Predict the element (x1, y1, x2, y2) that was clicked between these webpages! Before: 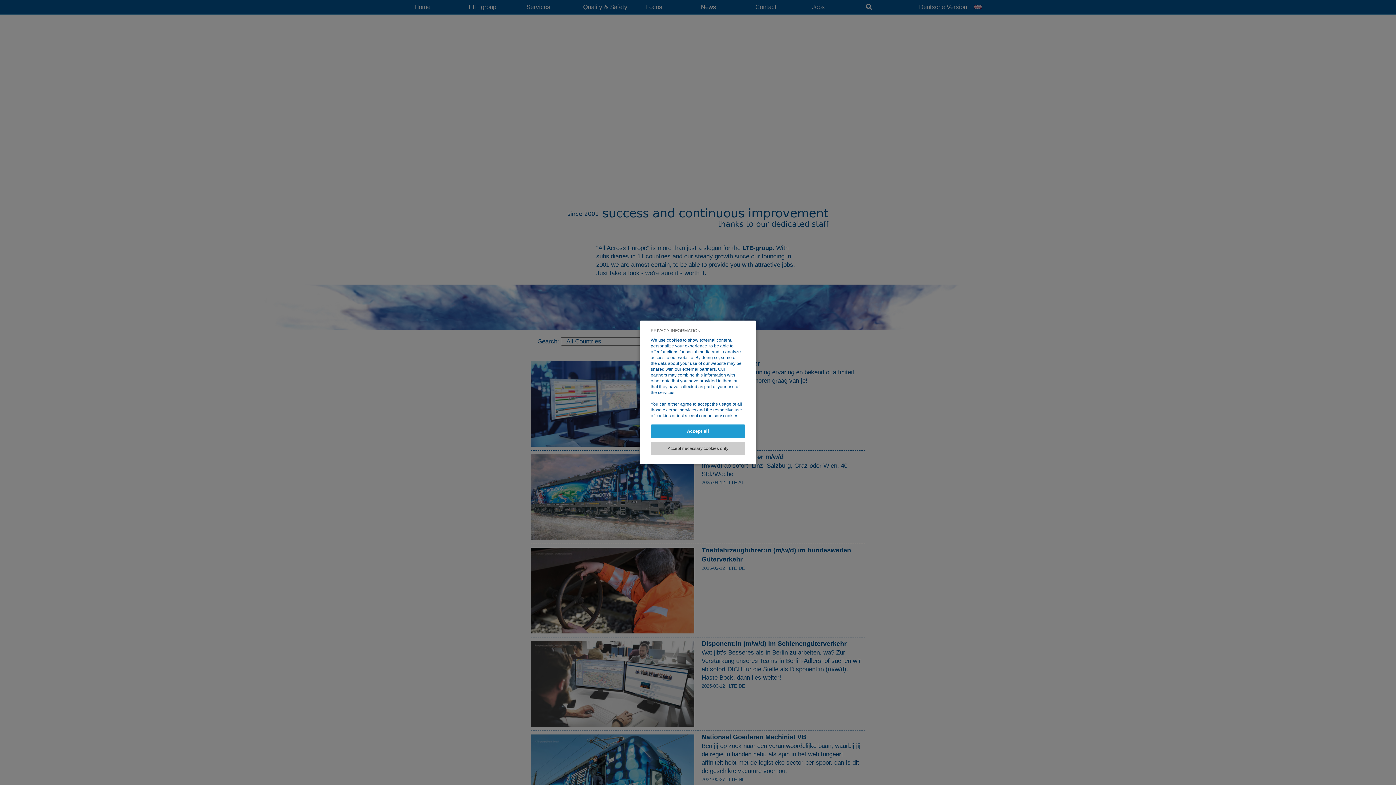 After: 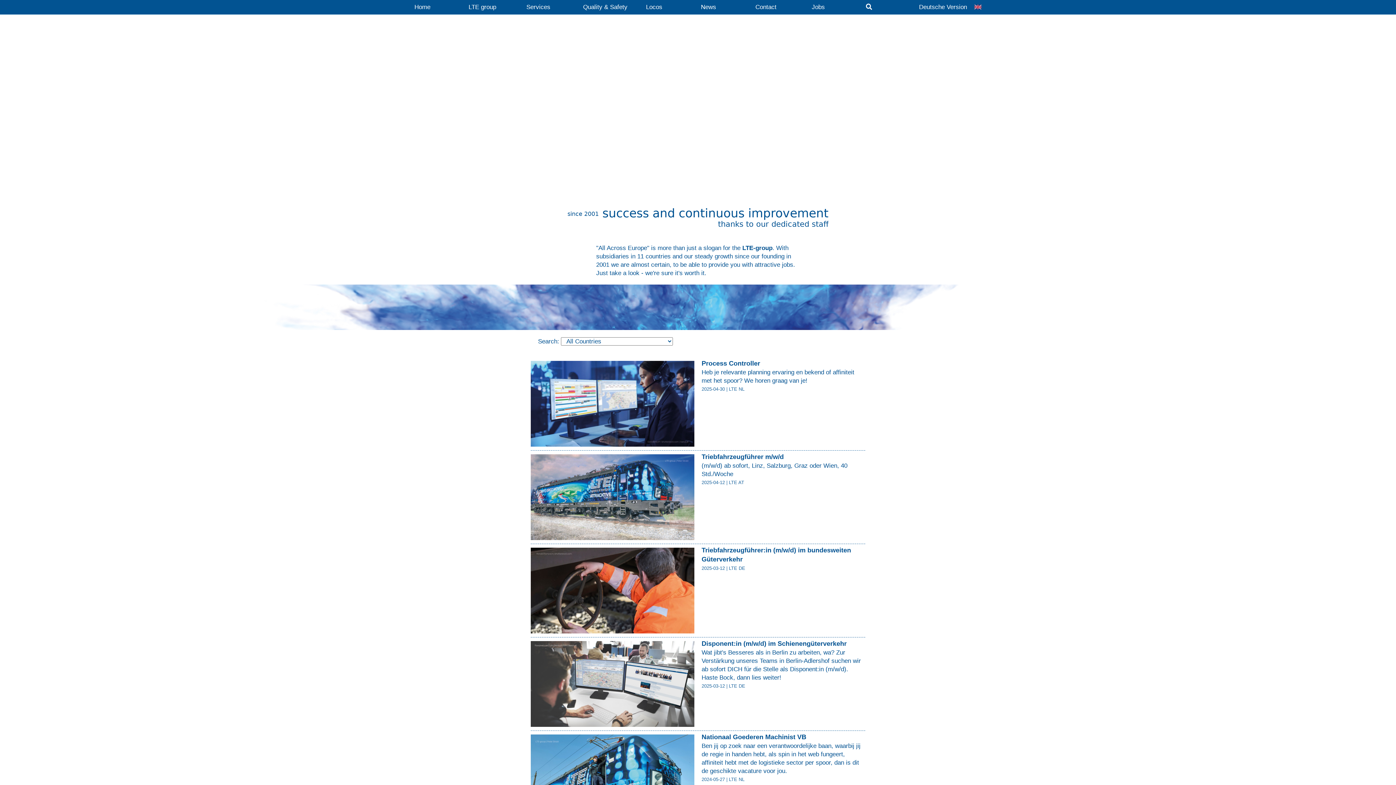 Action: label: Accept all bbox: (650, 424, 745, 438)